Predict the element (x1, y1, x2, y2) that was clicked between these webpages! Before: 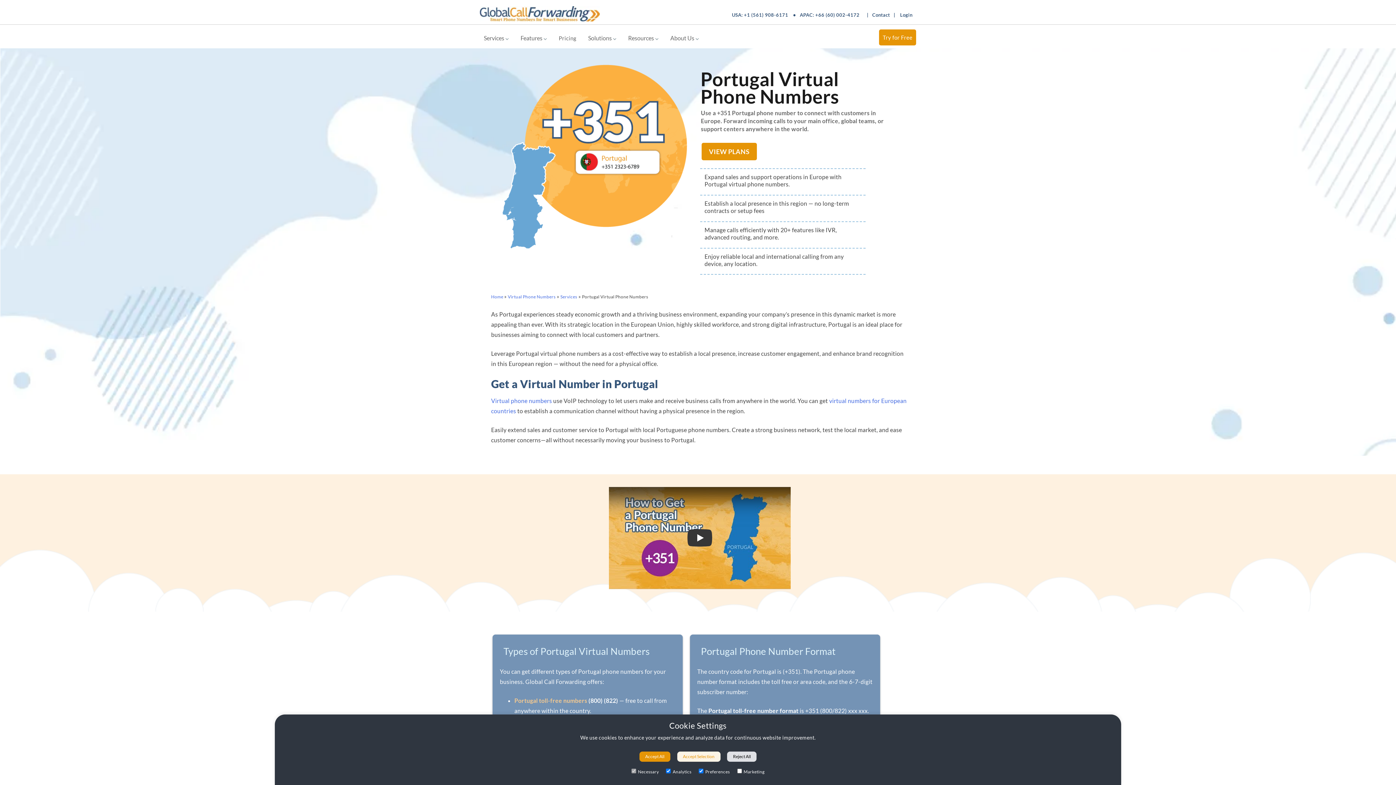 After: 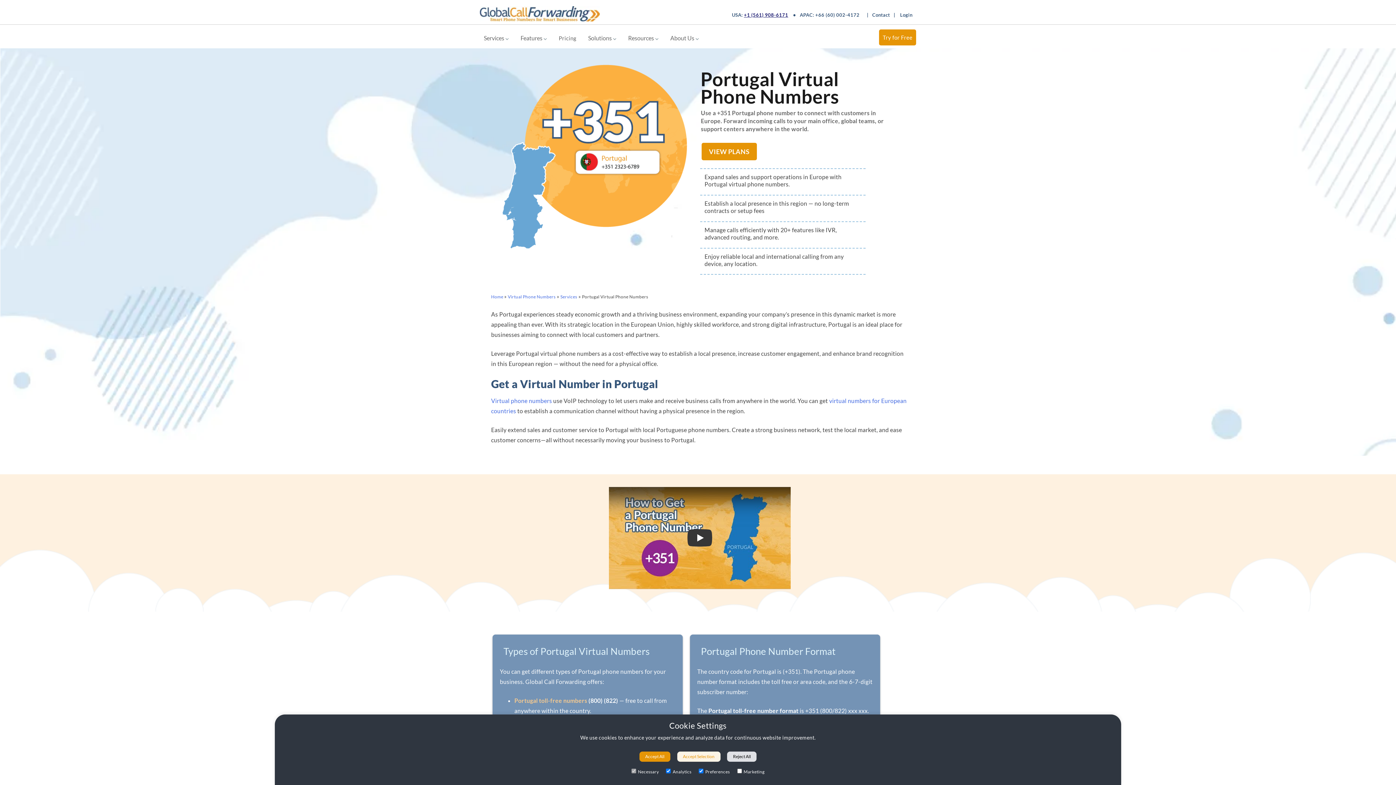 Action: label: +1 (561) 908-6171 bbox: (744, 12, 788, 17)